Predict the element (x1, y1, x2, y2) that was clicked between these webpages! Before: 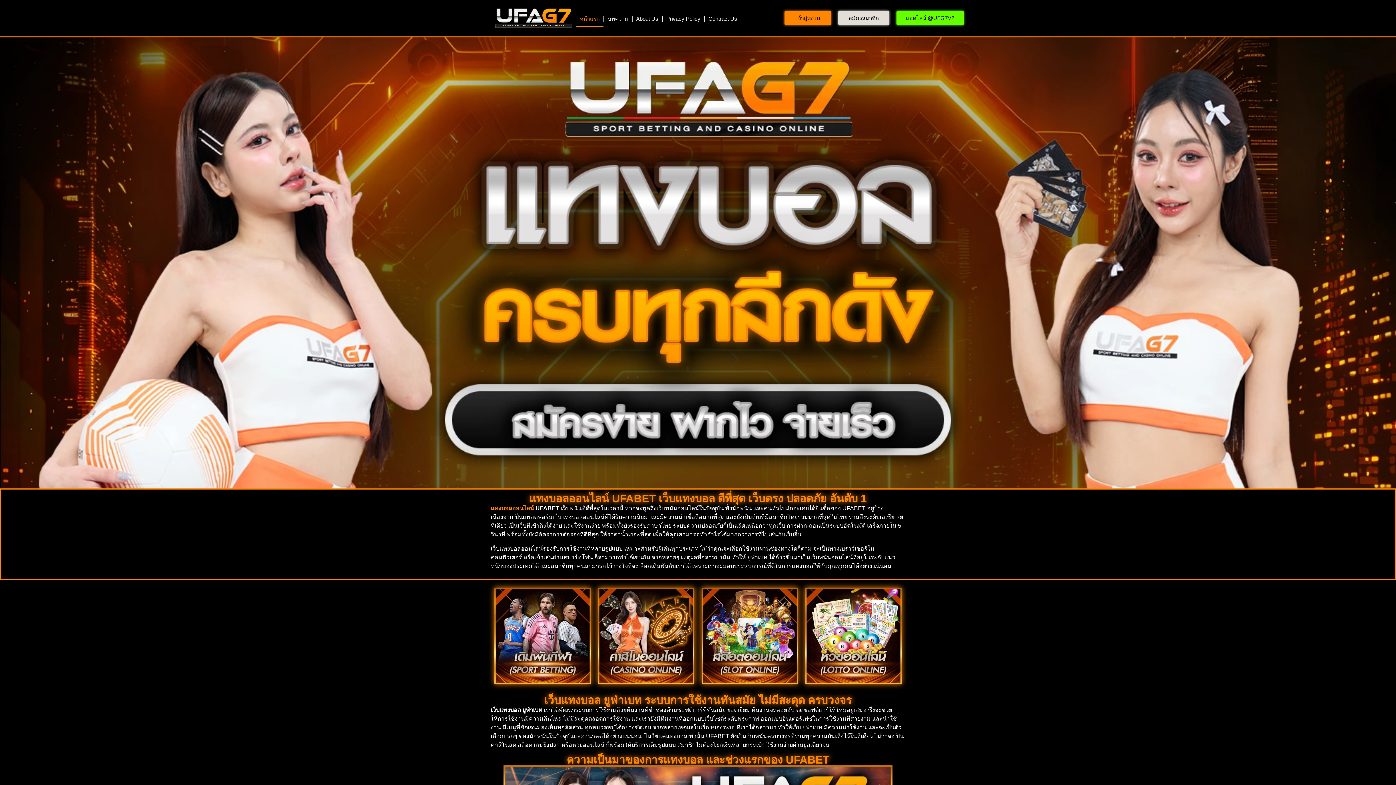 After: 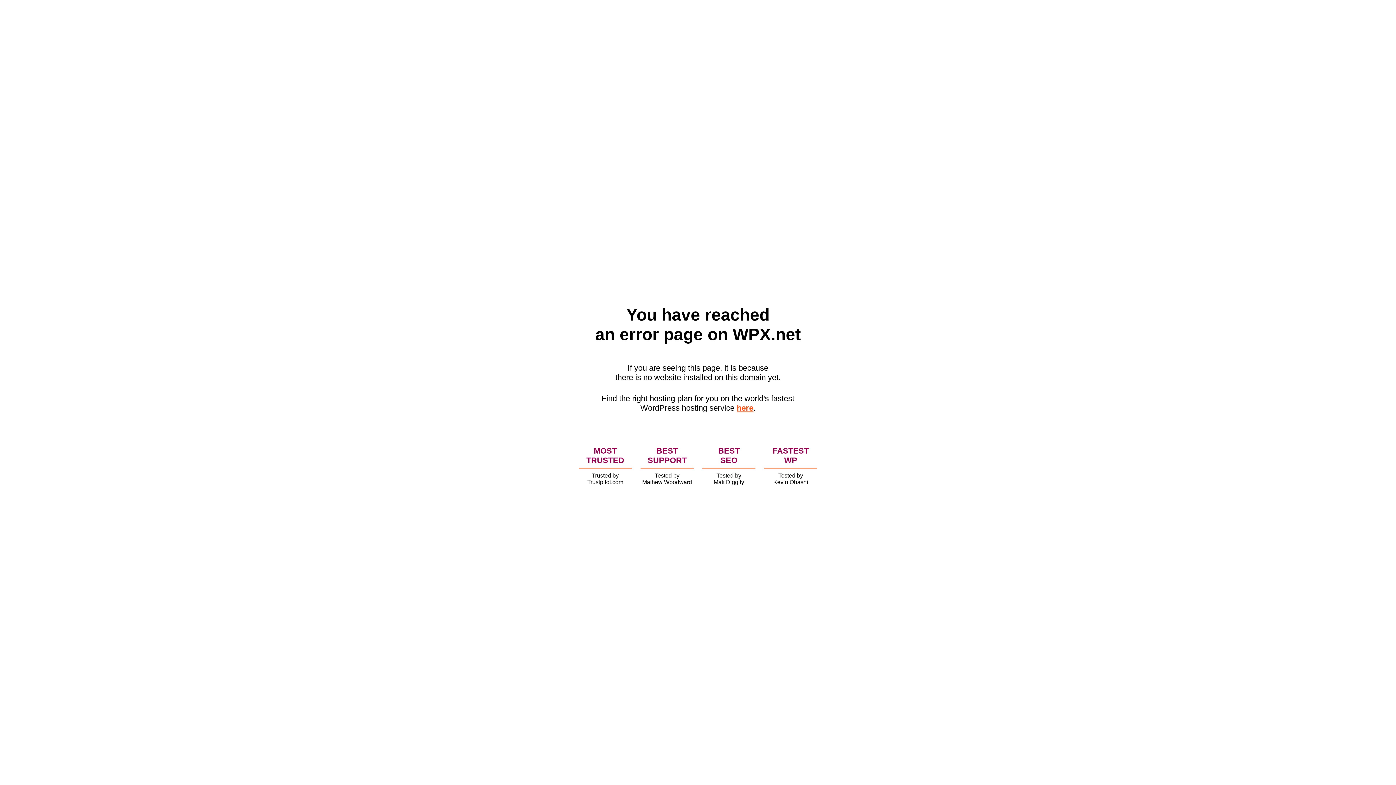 Action: label: Privacy Policy bbox: (662, 10, 704, 27)